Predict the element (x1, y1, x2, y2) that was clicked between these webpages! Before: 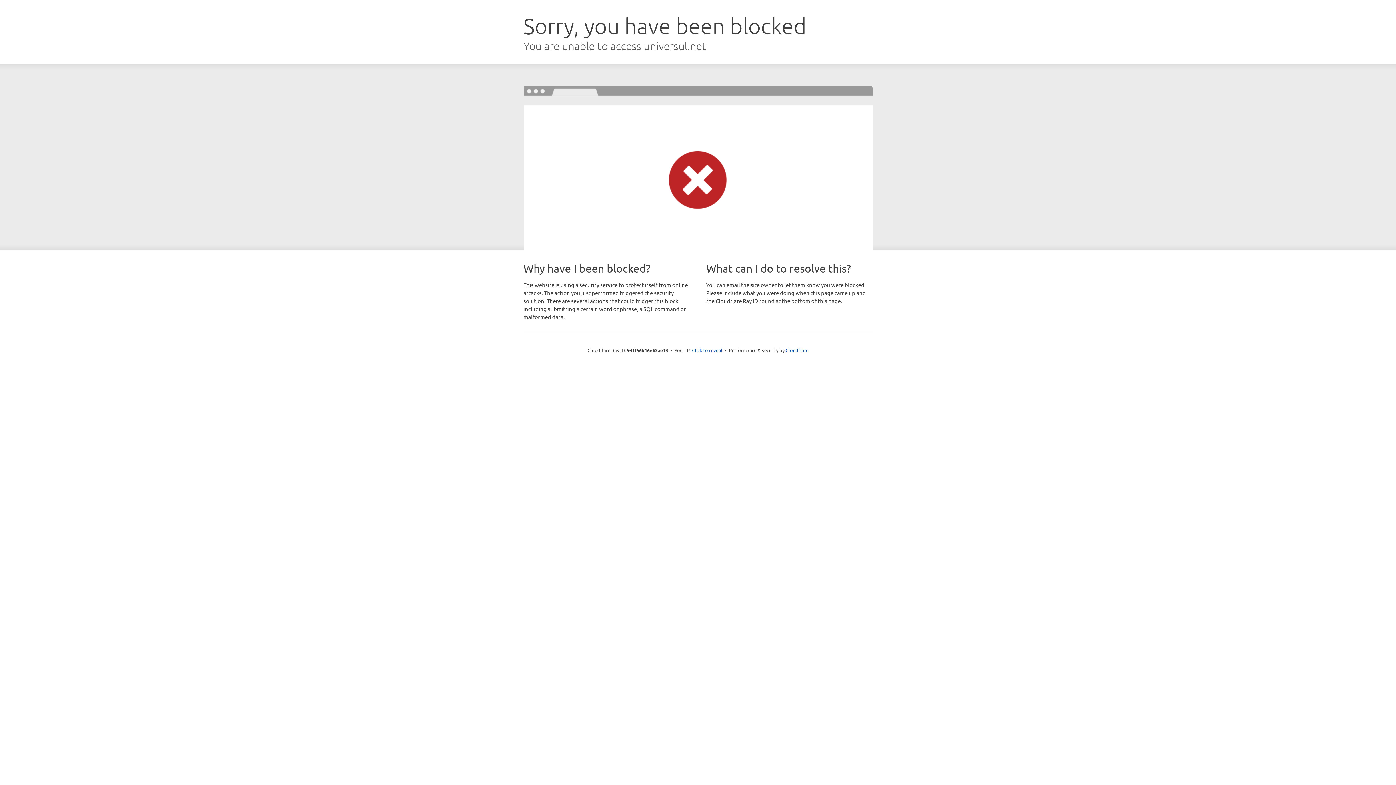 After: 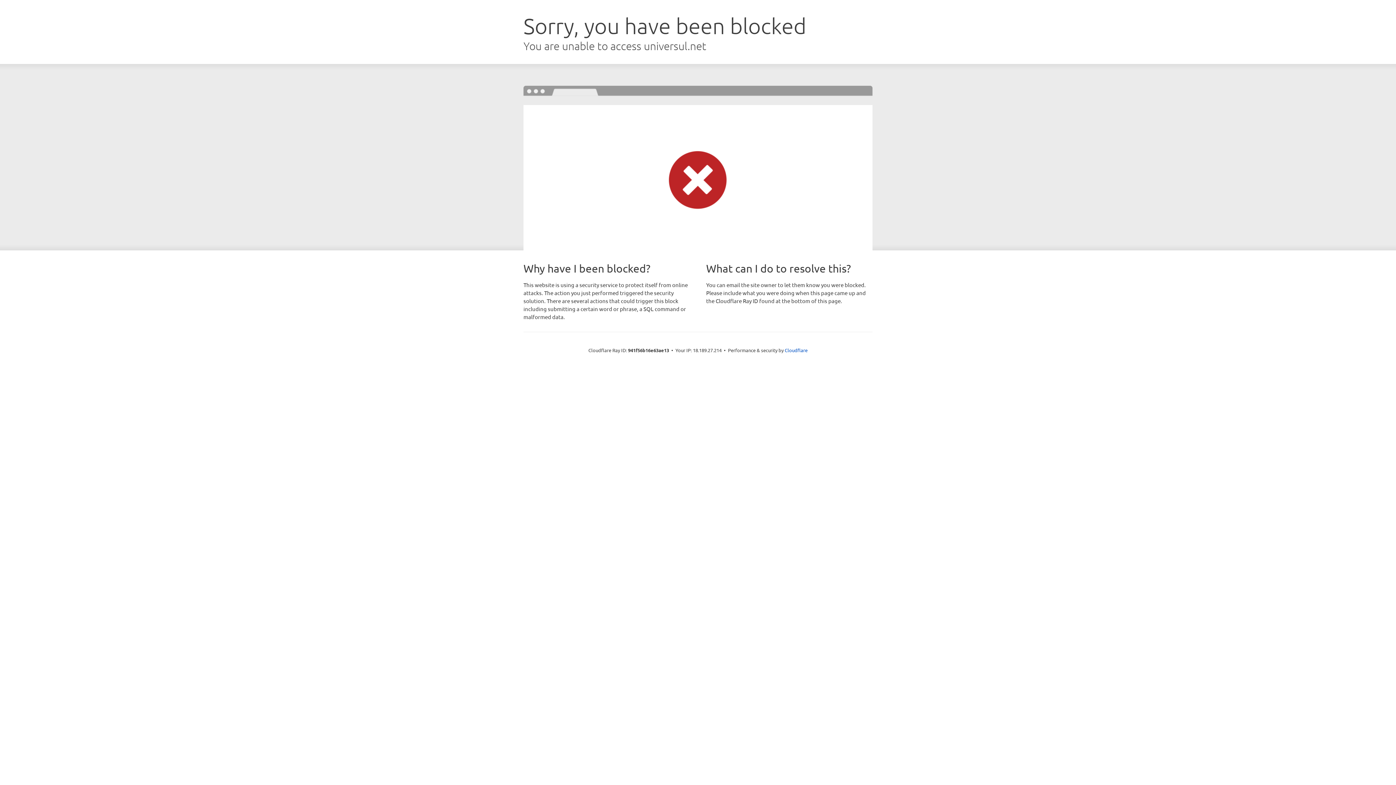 Action: label: Click to reveal bbox: (692, 346, 722, 353)